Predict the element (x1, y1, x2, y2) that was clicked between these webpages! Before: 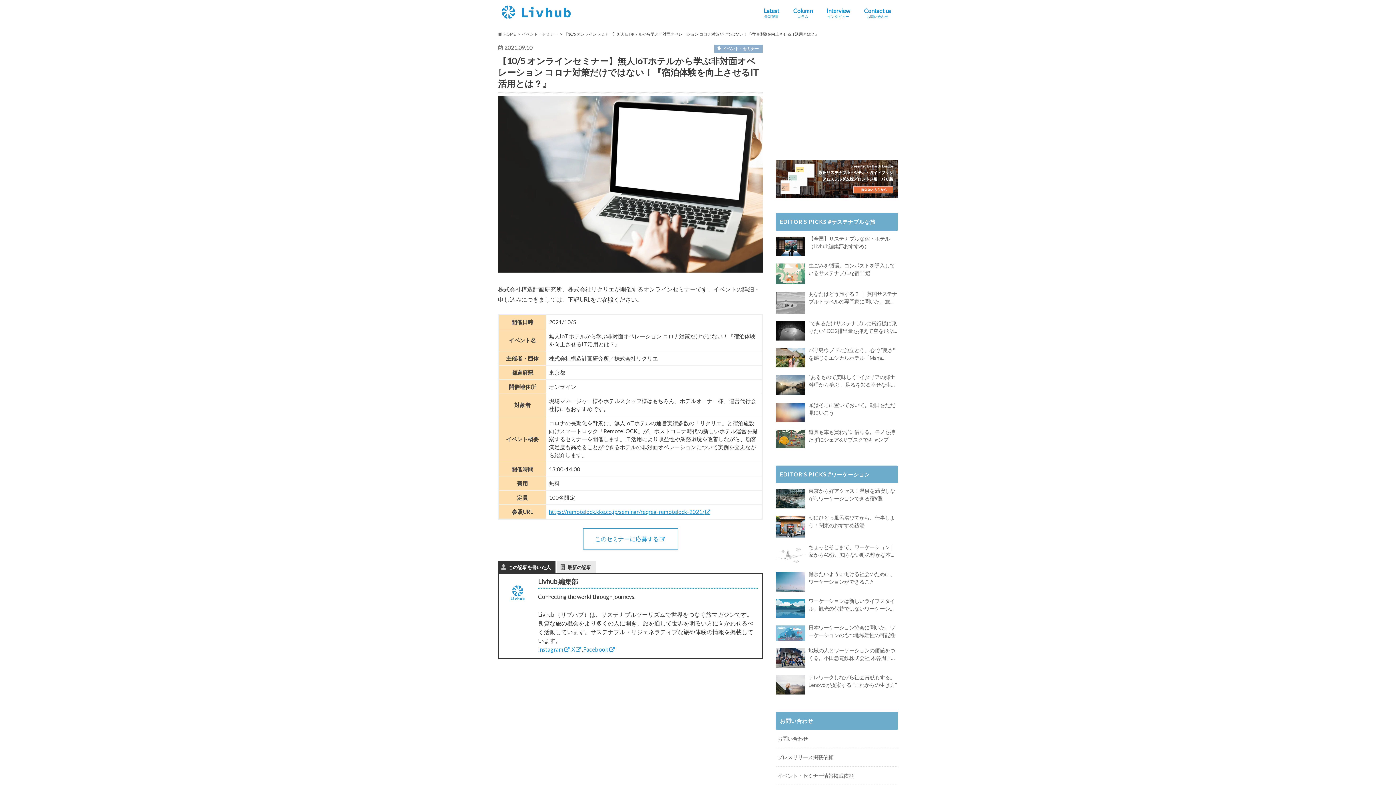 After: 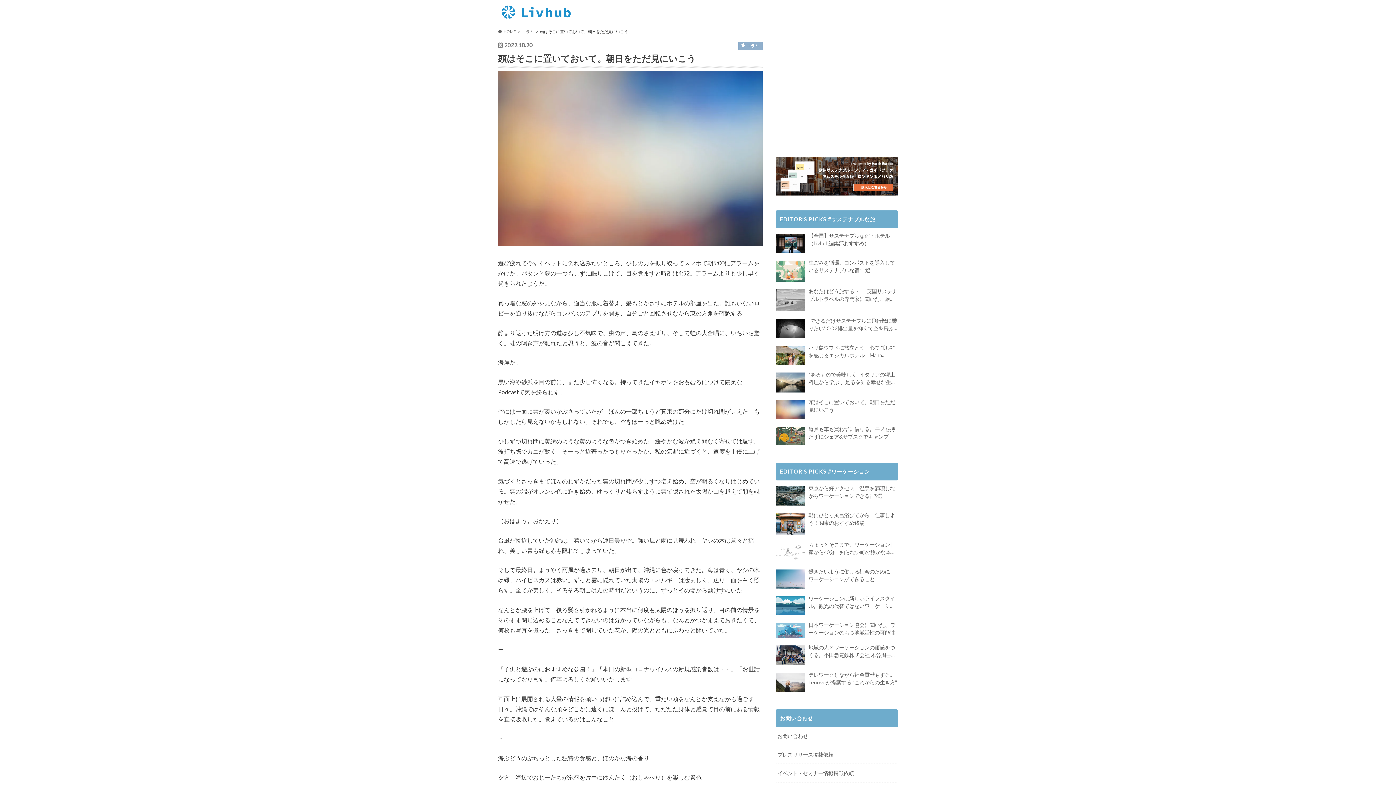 Action: bbox: (776, 403, 805, 422)